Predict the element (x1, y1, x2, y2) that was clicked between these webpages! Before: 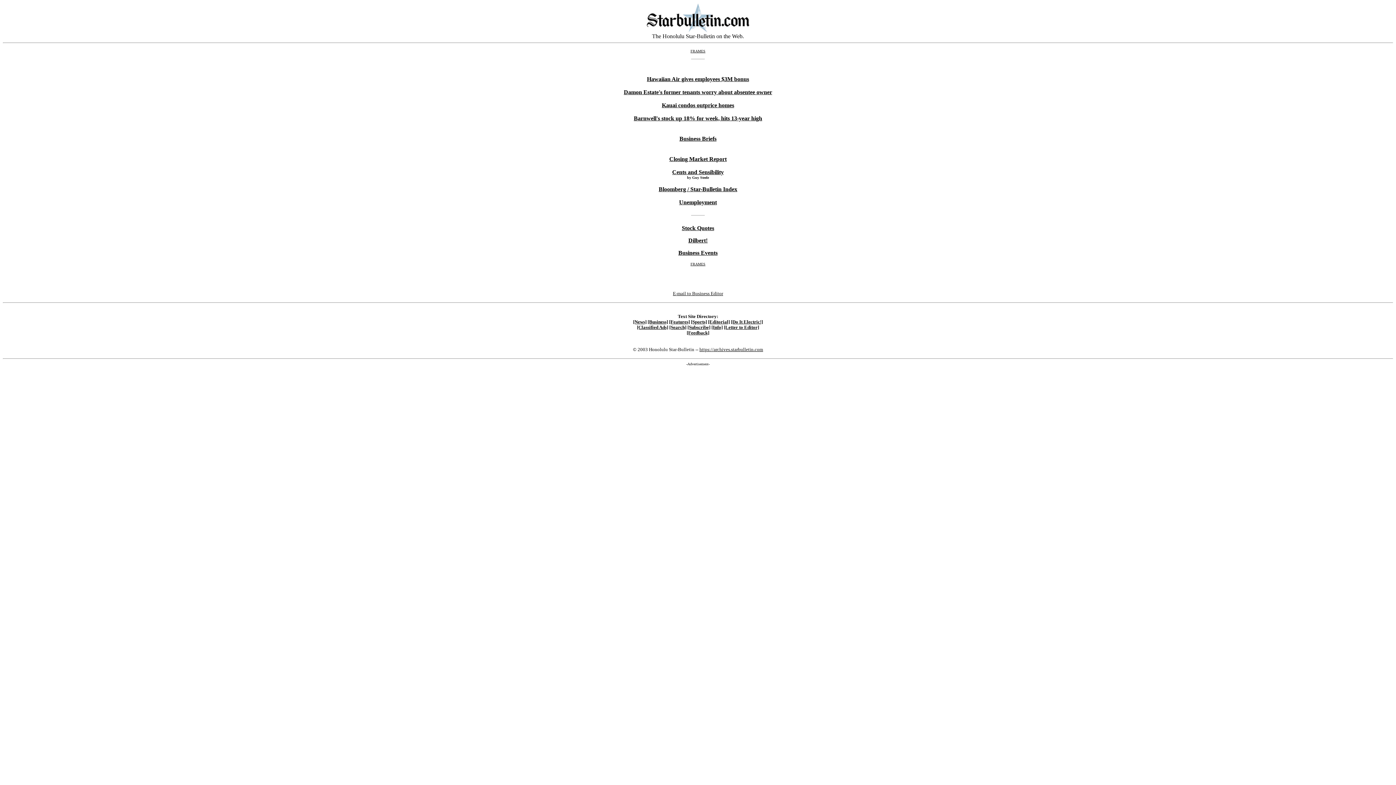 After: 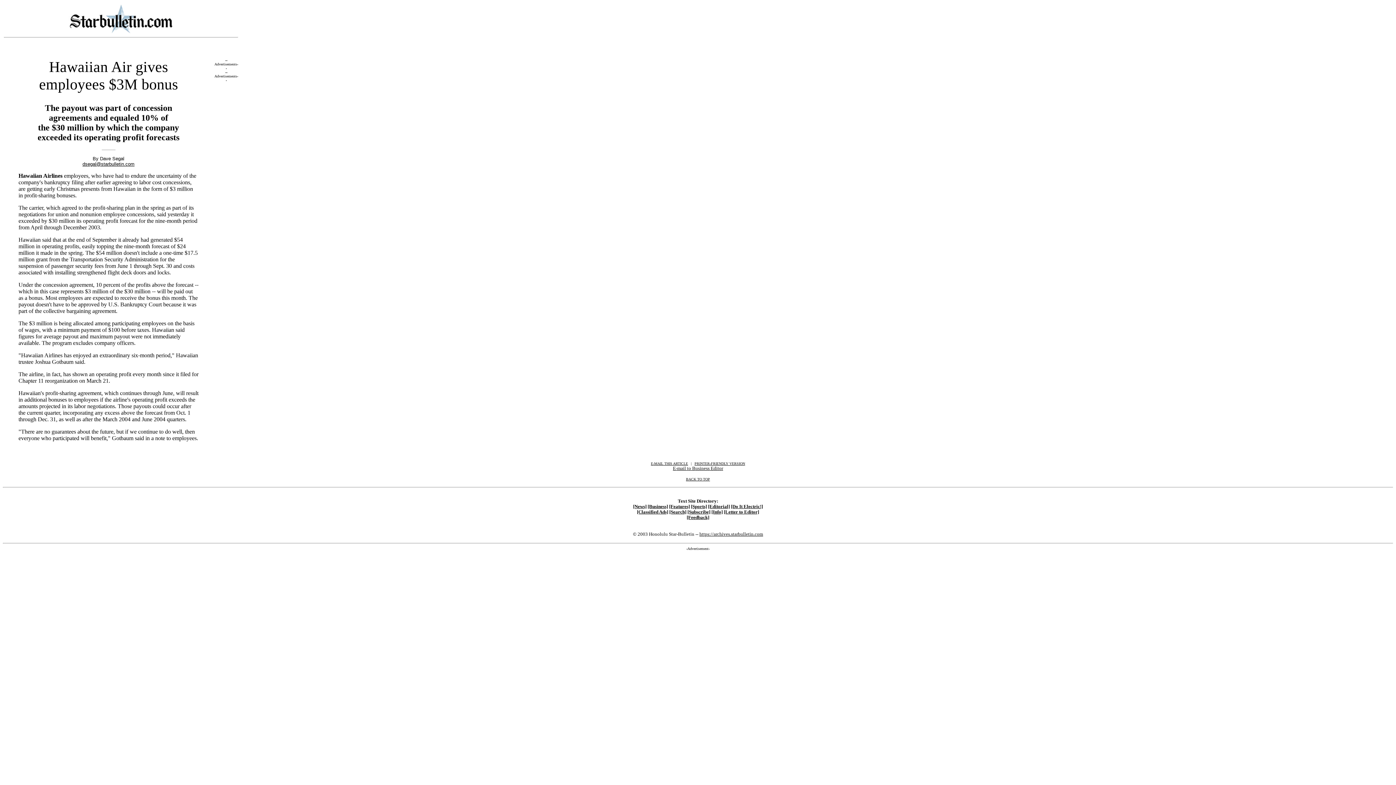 Action: label: Hawaiian Air gives employees $3M bonus bbox: (647, 76, 749, 82)